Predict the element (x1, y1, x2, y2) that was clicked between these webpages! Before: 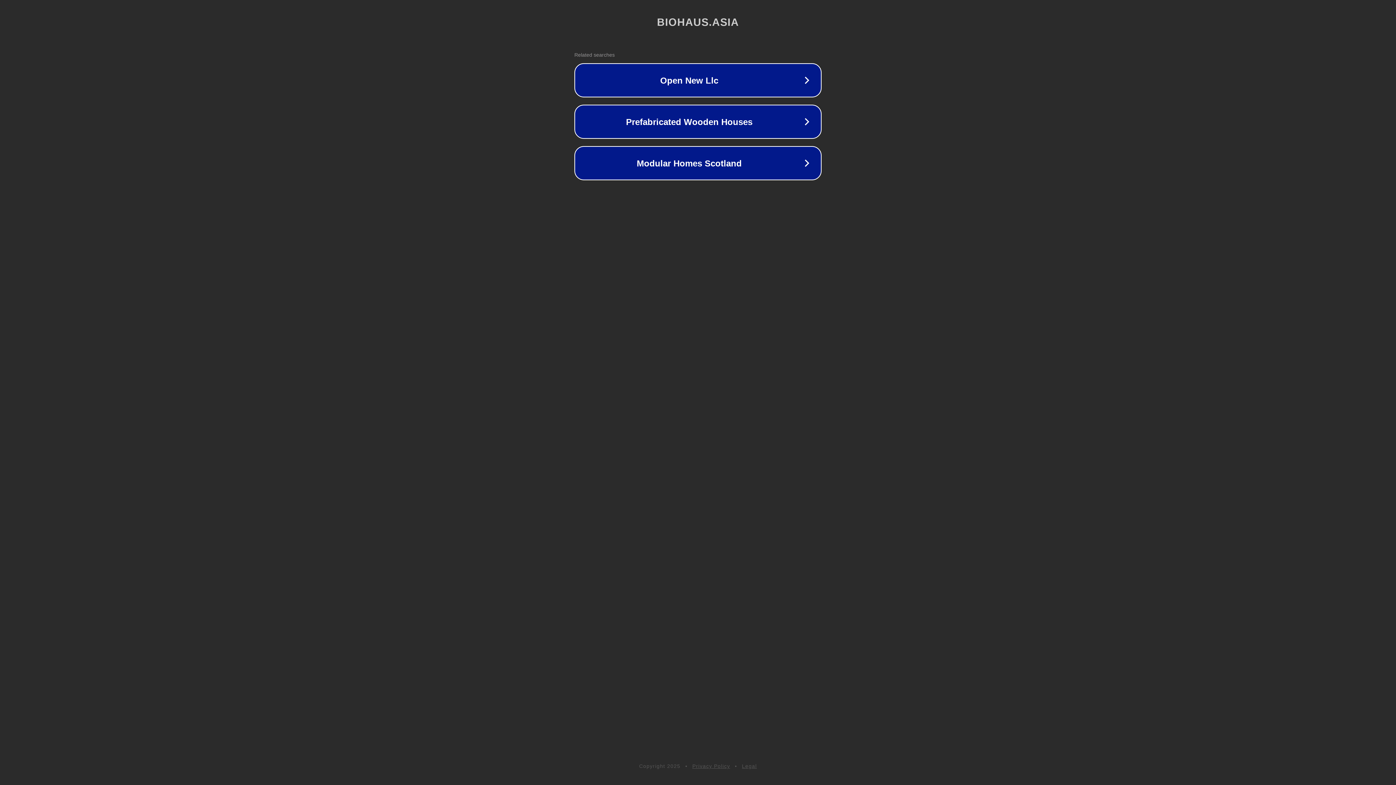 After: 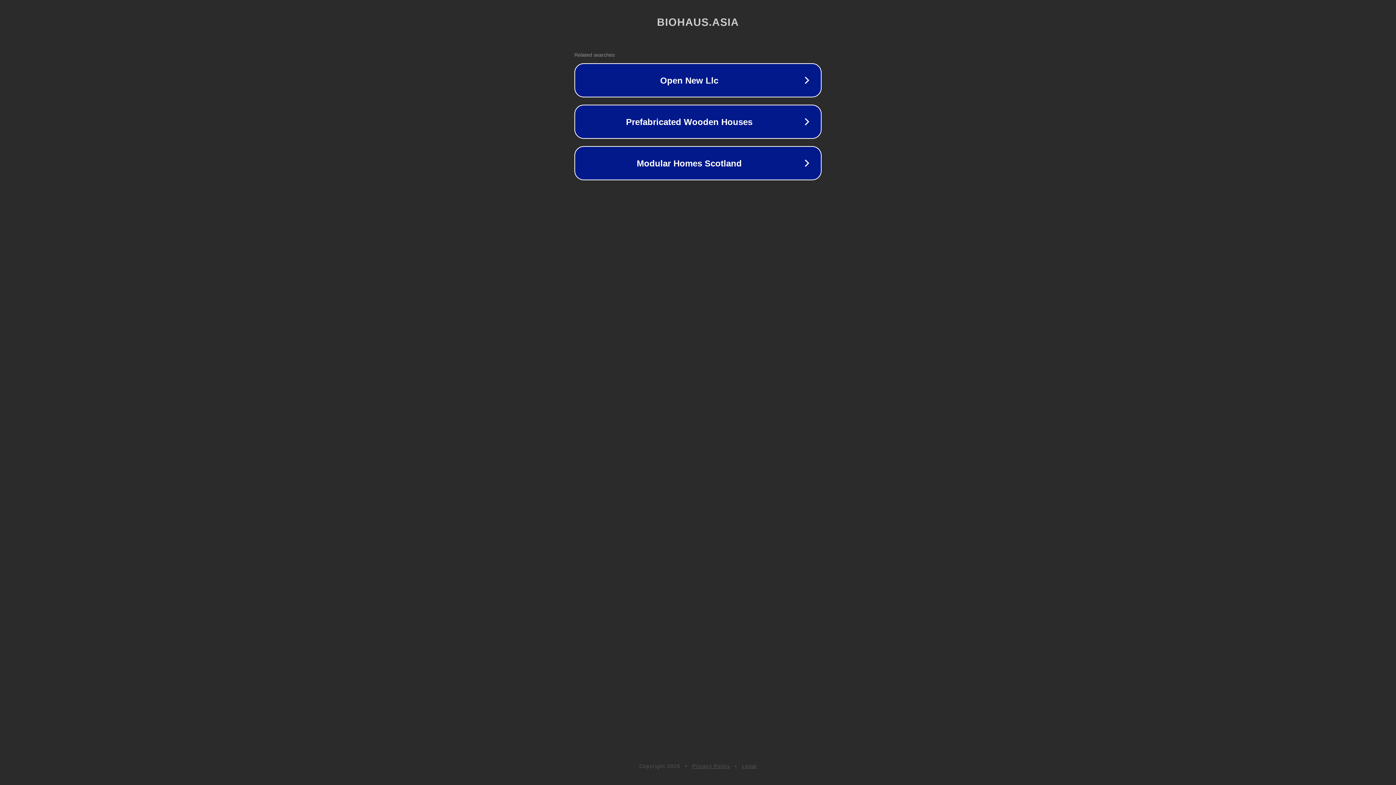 Action: label: Privacy Policy bbox: (692, 763, 730, 769)